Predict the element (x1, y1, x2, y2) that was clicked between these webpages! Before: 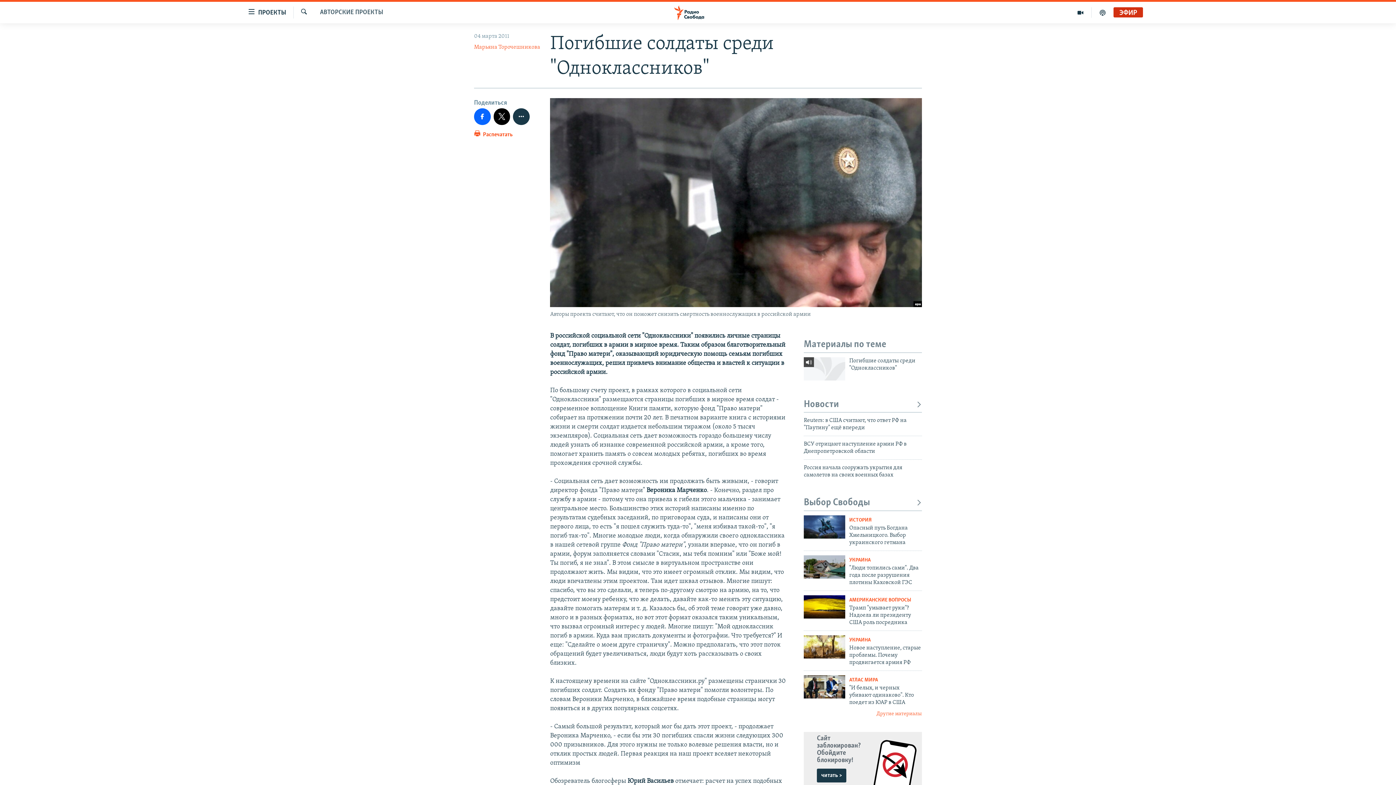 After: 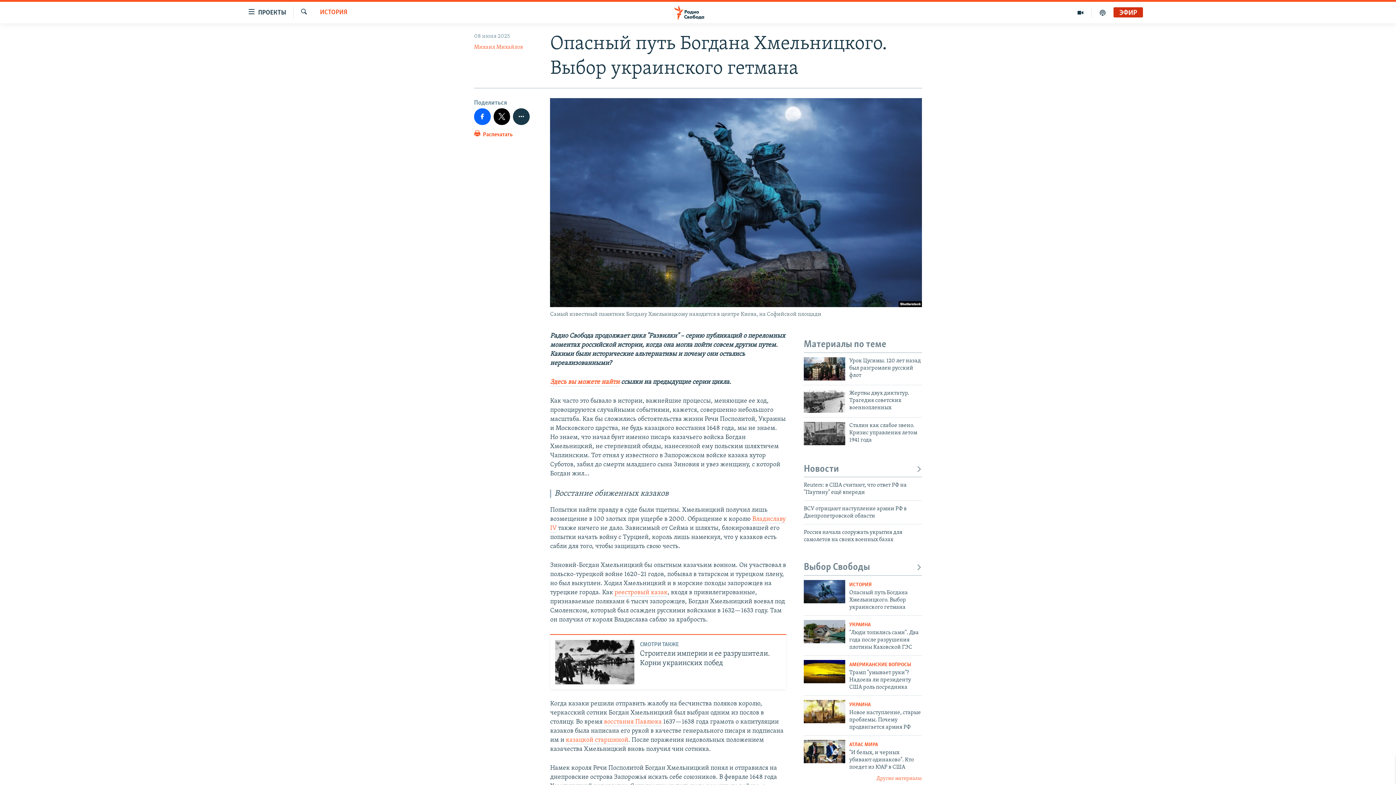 Action: bbox: (849, 524, 922, 550) label: Опасный путь Богдана Хмельницкого. Выбор украинского гетмана